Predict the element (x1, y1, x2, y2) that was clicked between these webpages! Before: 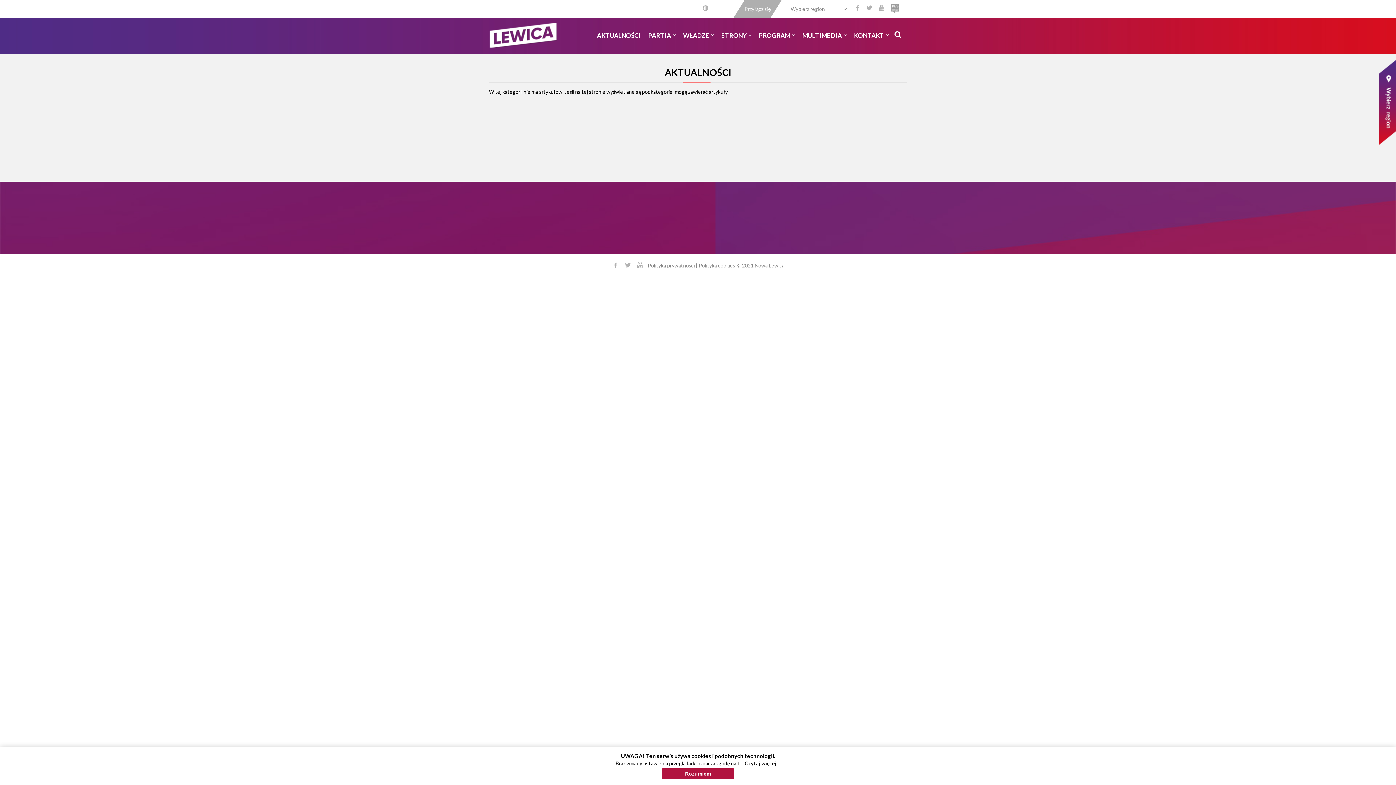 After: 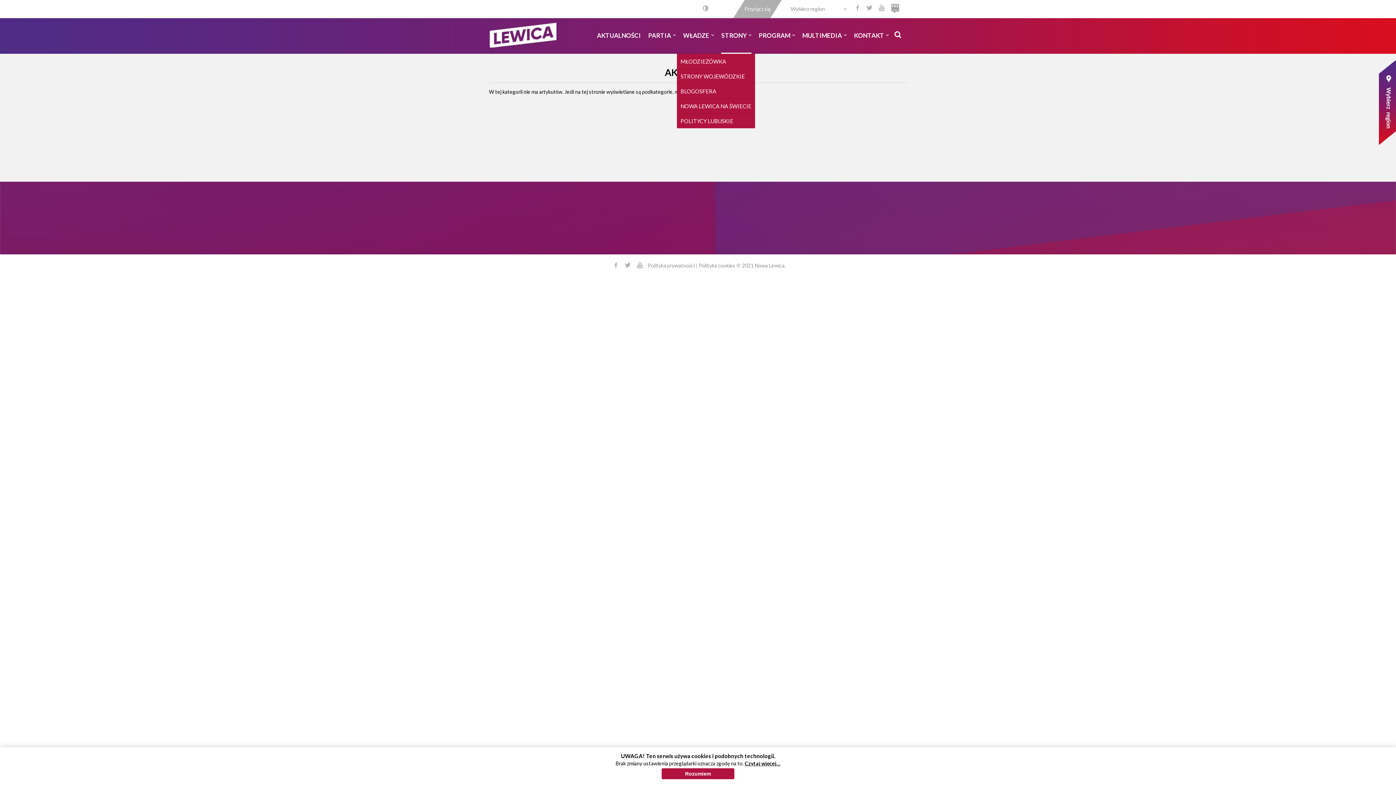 Action: label: STRONY  bbox: (717, 18, 755, 53)